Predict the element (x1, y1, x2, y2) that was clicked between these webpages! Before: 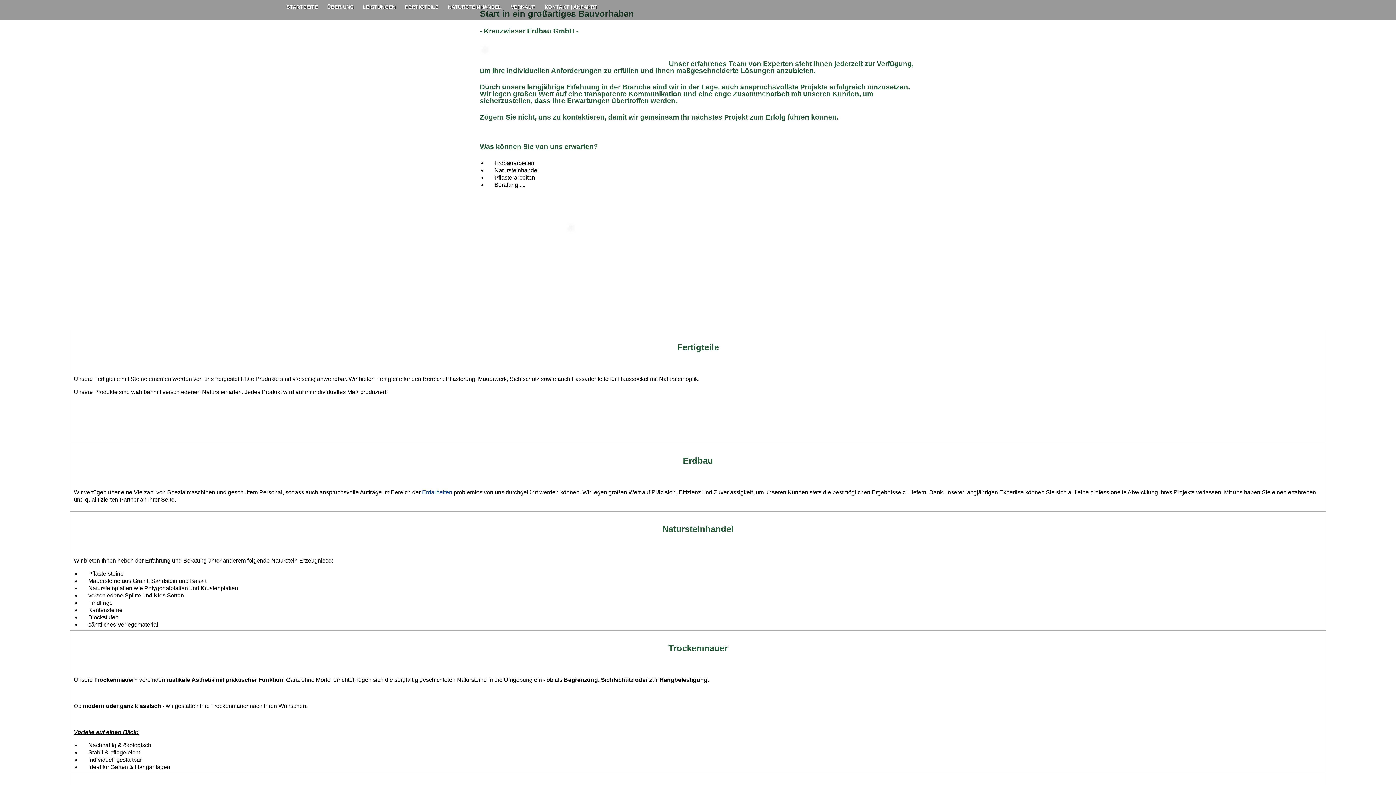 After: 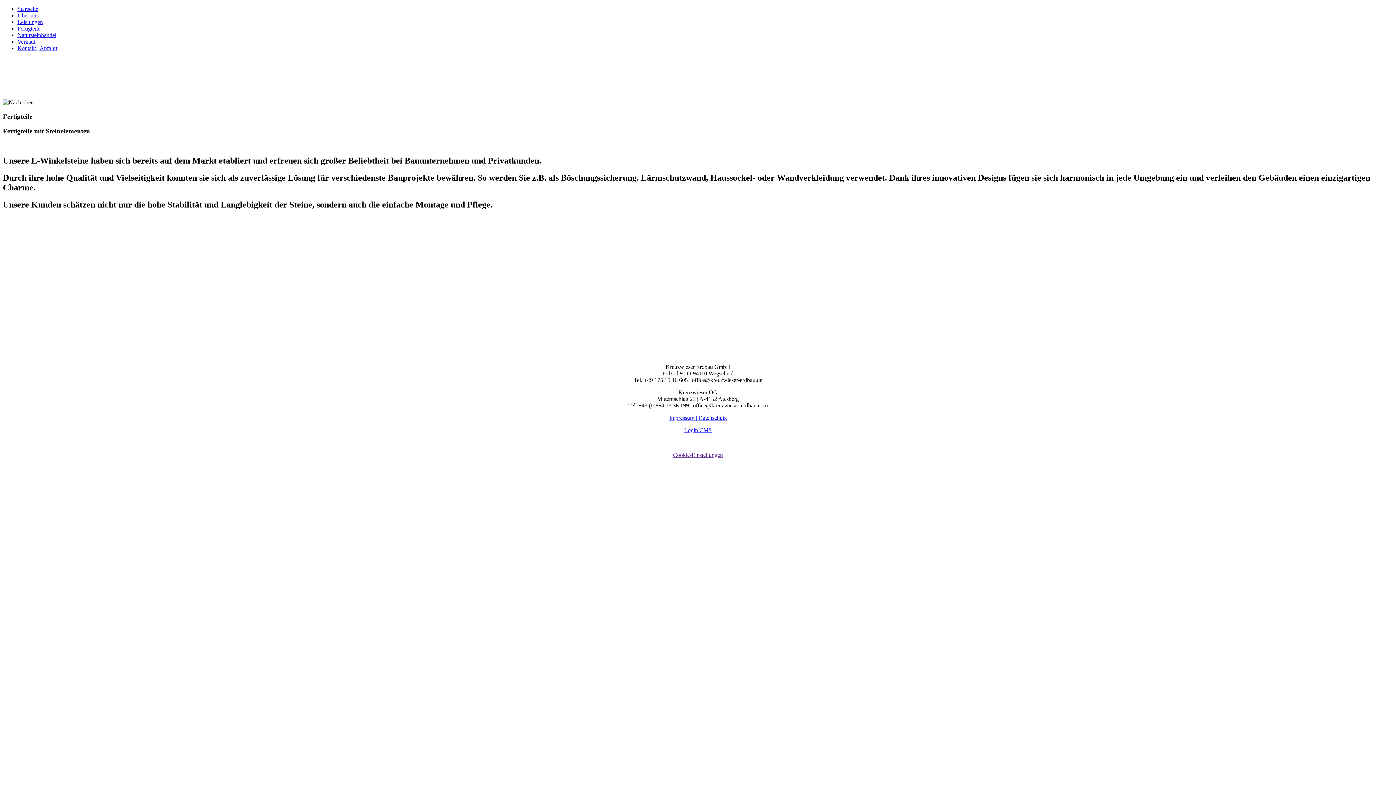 Action: bbox: (73, 362, 76, 368)